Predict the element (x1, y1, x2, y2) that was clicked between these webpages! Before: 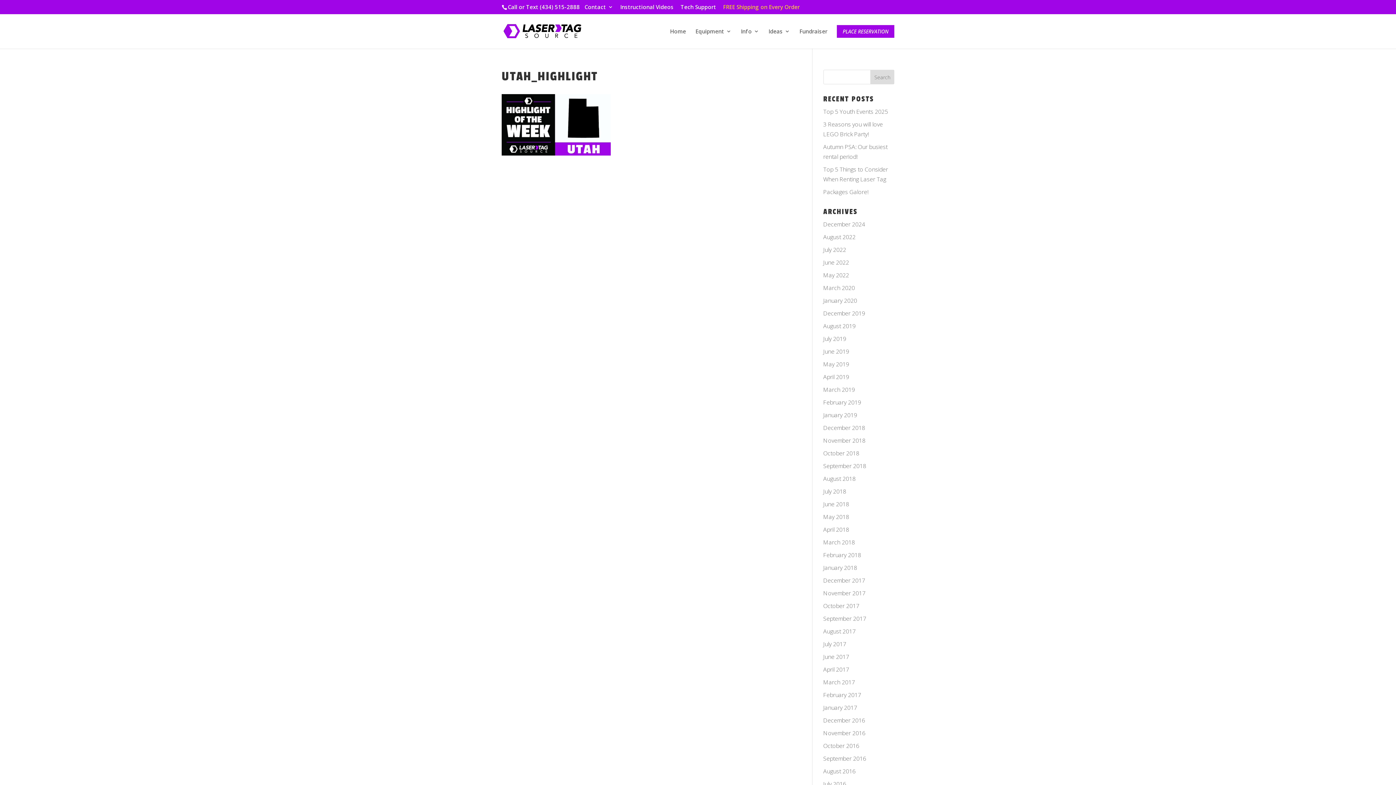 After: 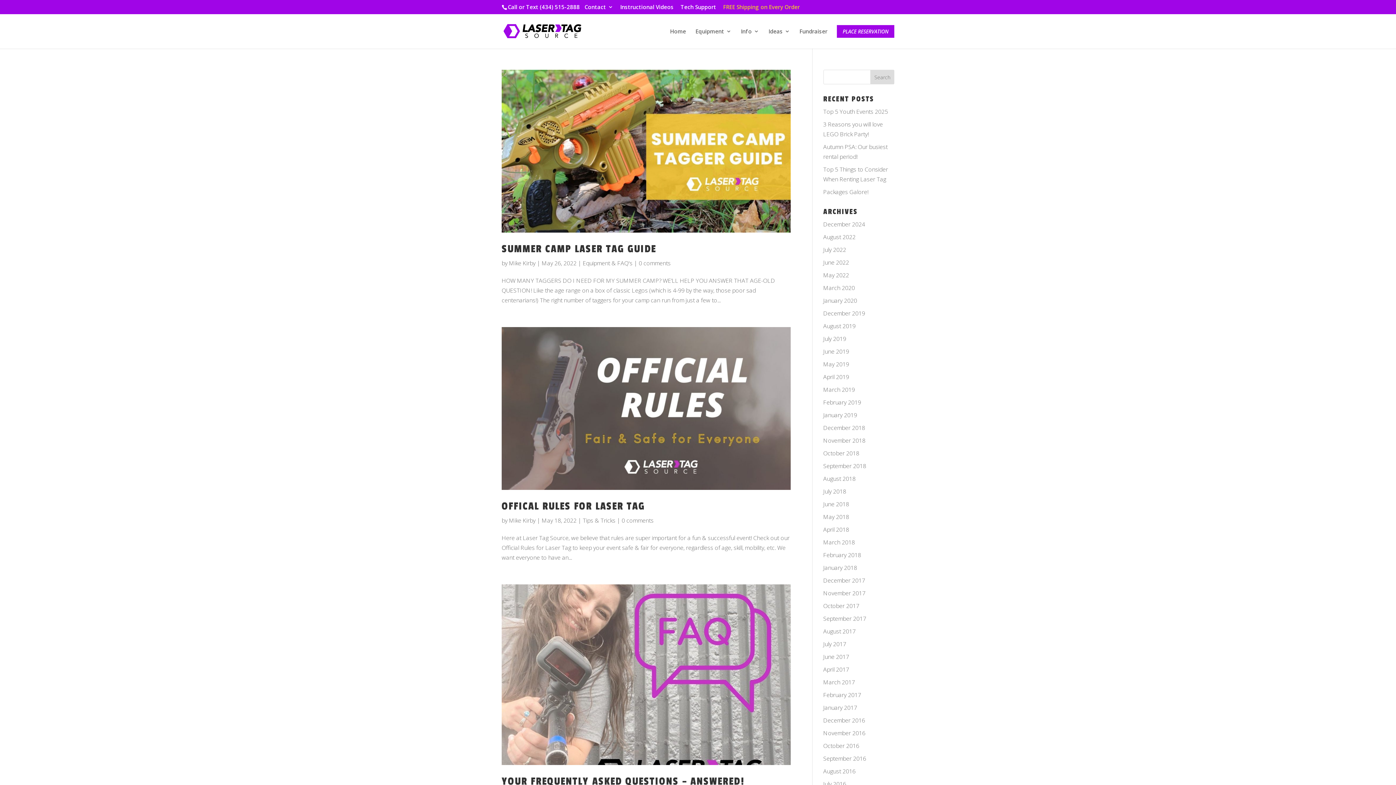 Action: bbox: (823, 271, 849, 279) label: May 2022